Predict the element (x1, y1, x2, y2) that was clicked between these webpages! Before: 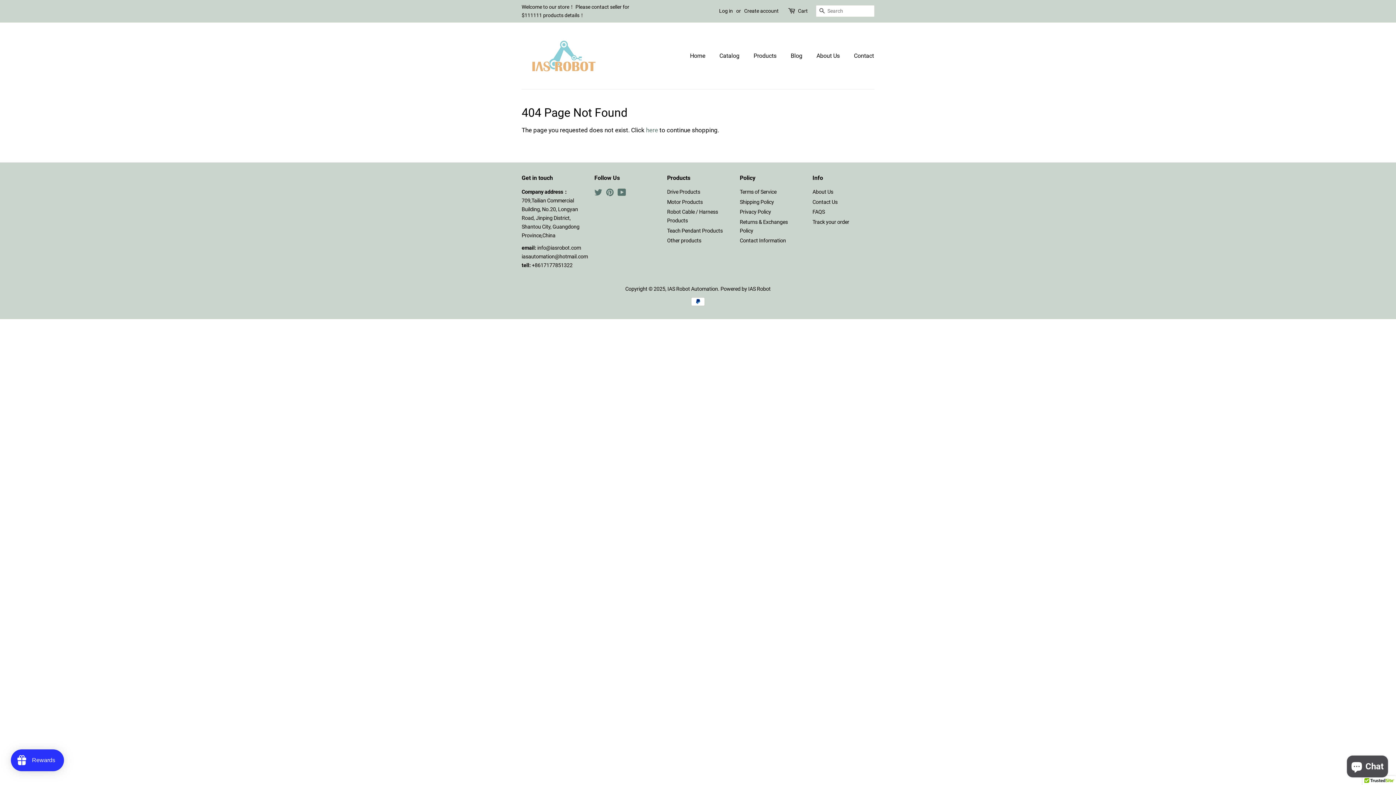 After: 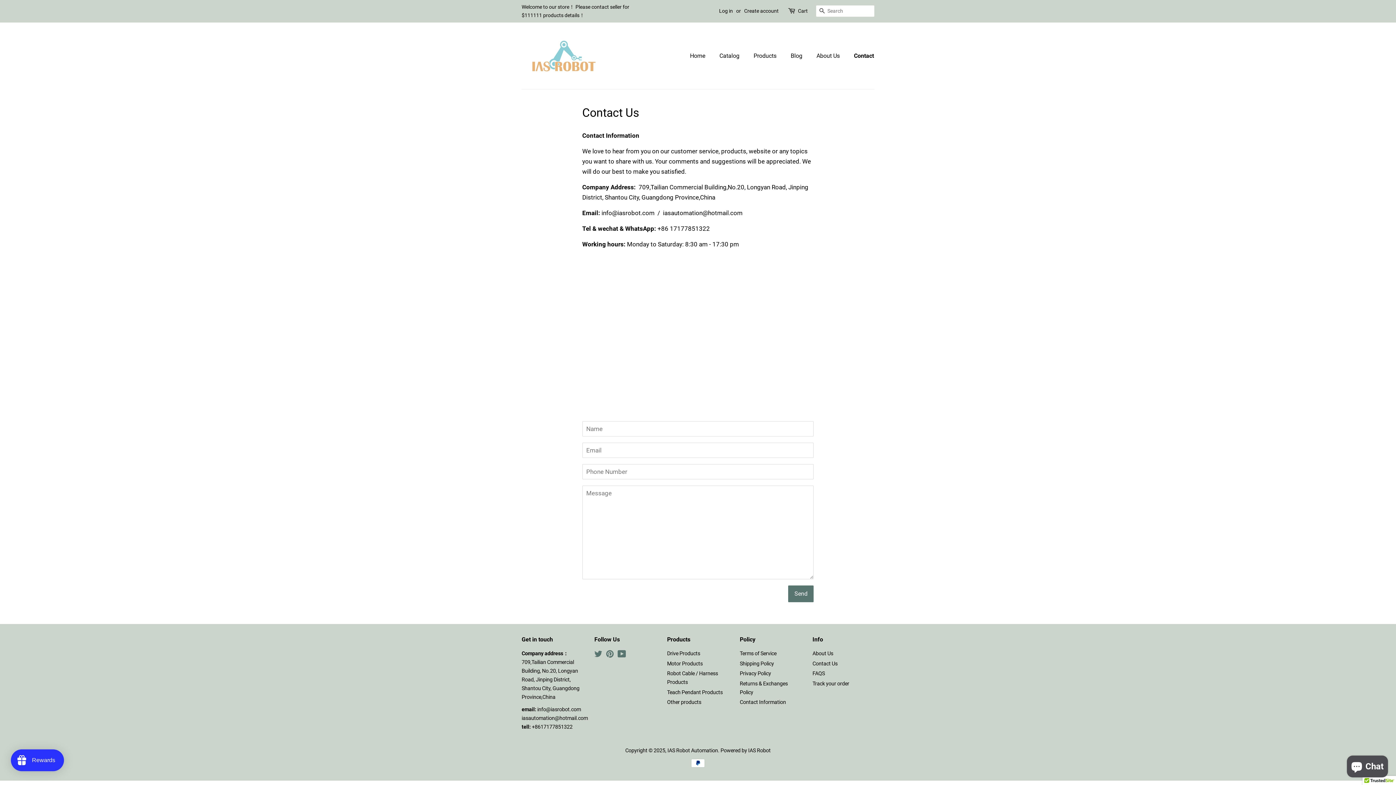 Action: label: Contact bbox: (848, 48, 874, 63)